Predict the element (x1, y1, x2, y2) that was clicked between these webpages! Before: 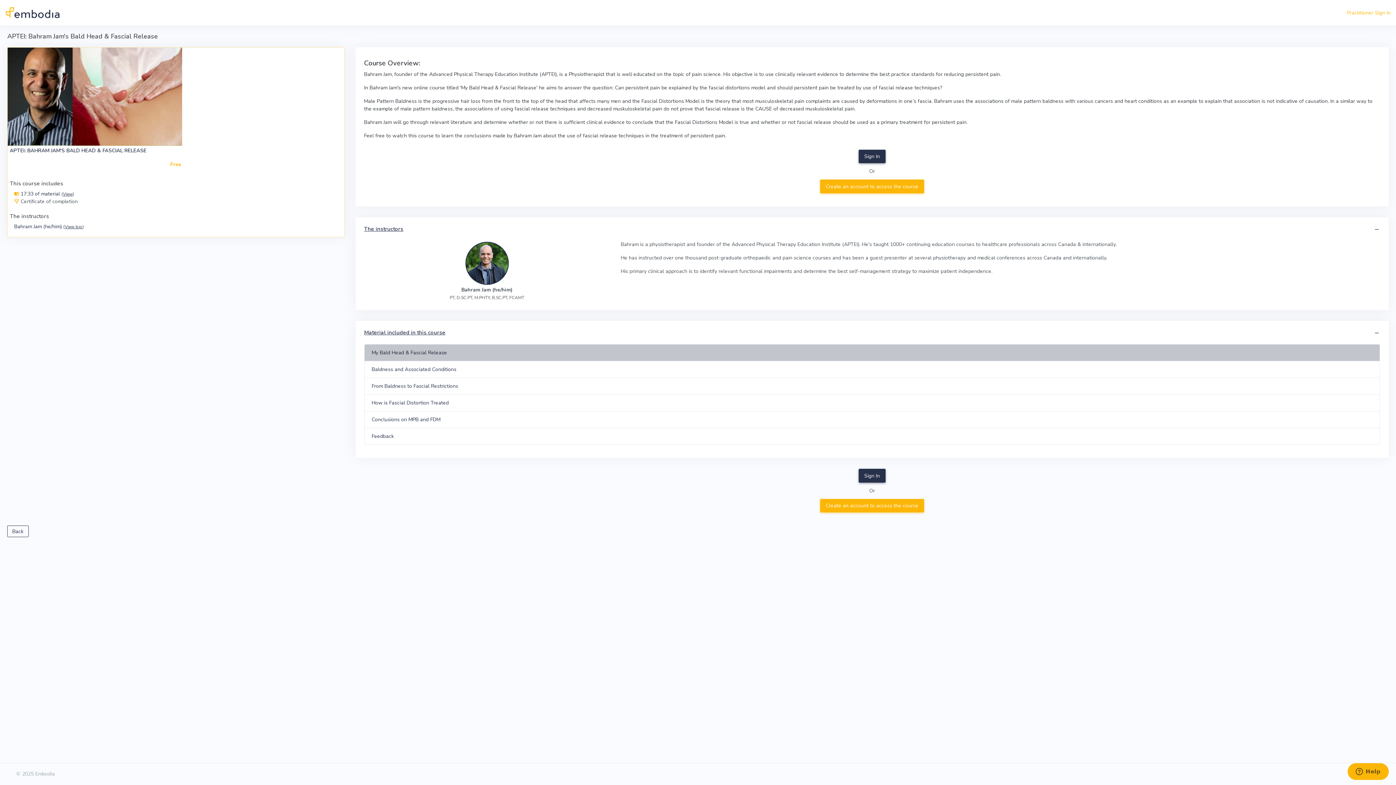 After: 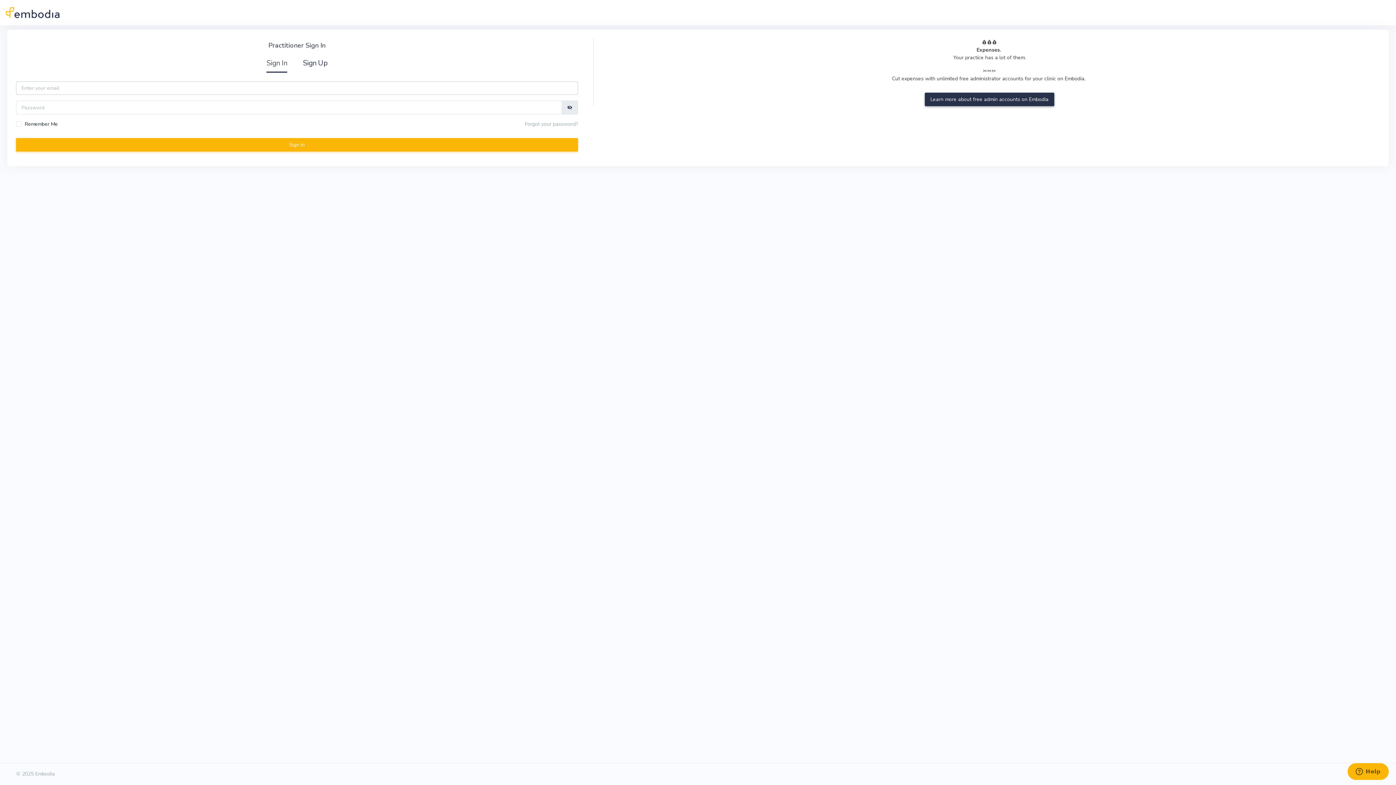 Action: label: Practitioner Sign In bbox: (1347, 9, 1390, 16)